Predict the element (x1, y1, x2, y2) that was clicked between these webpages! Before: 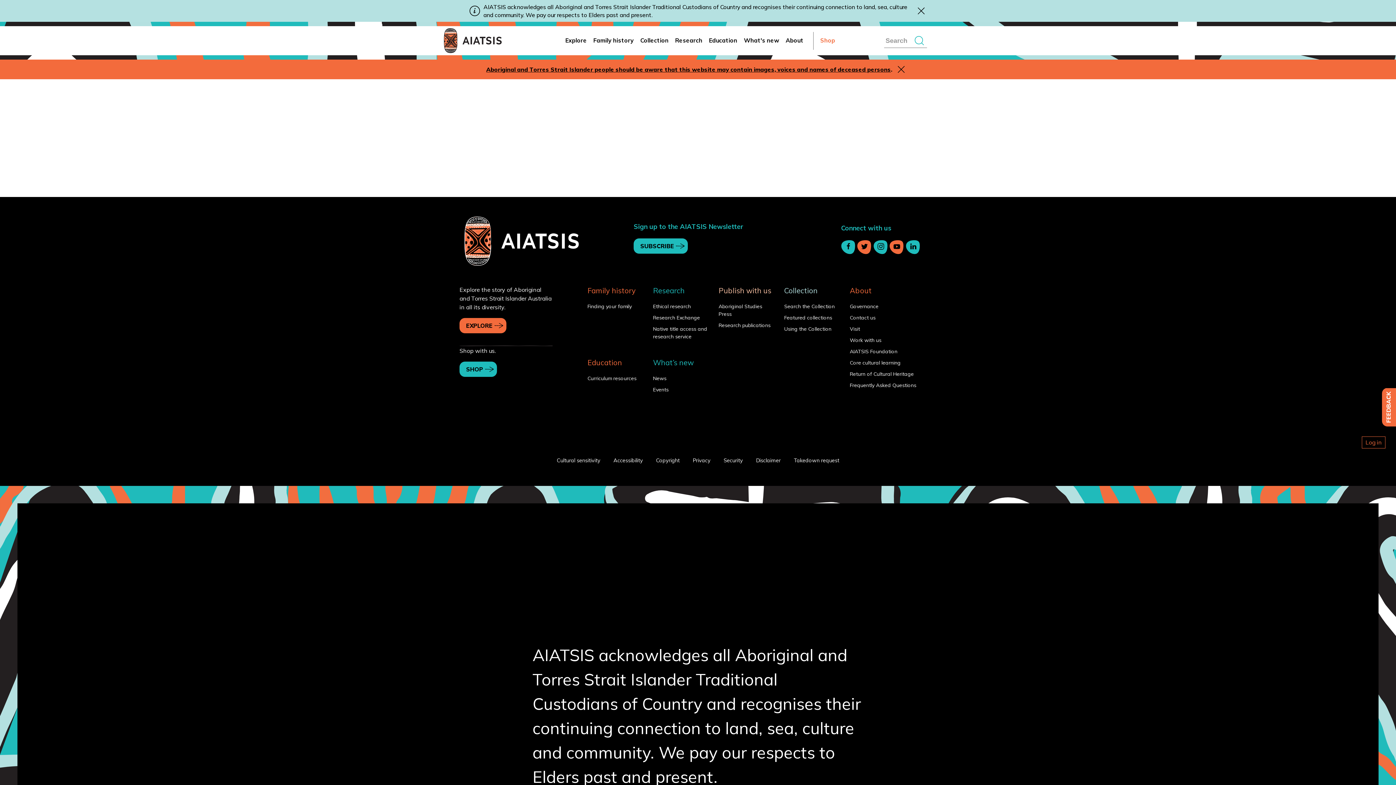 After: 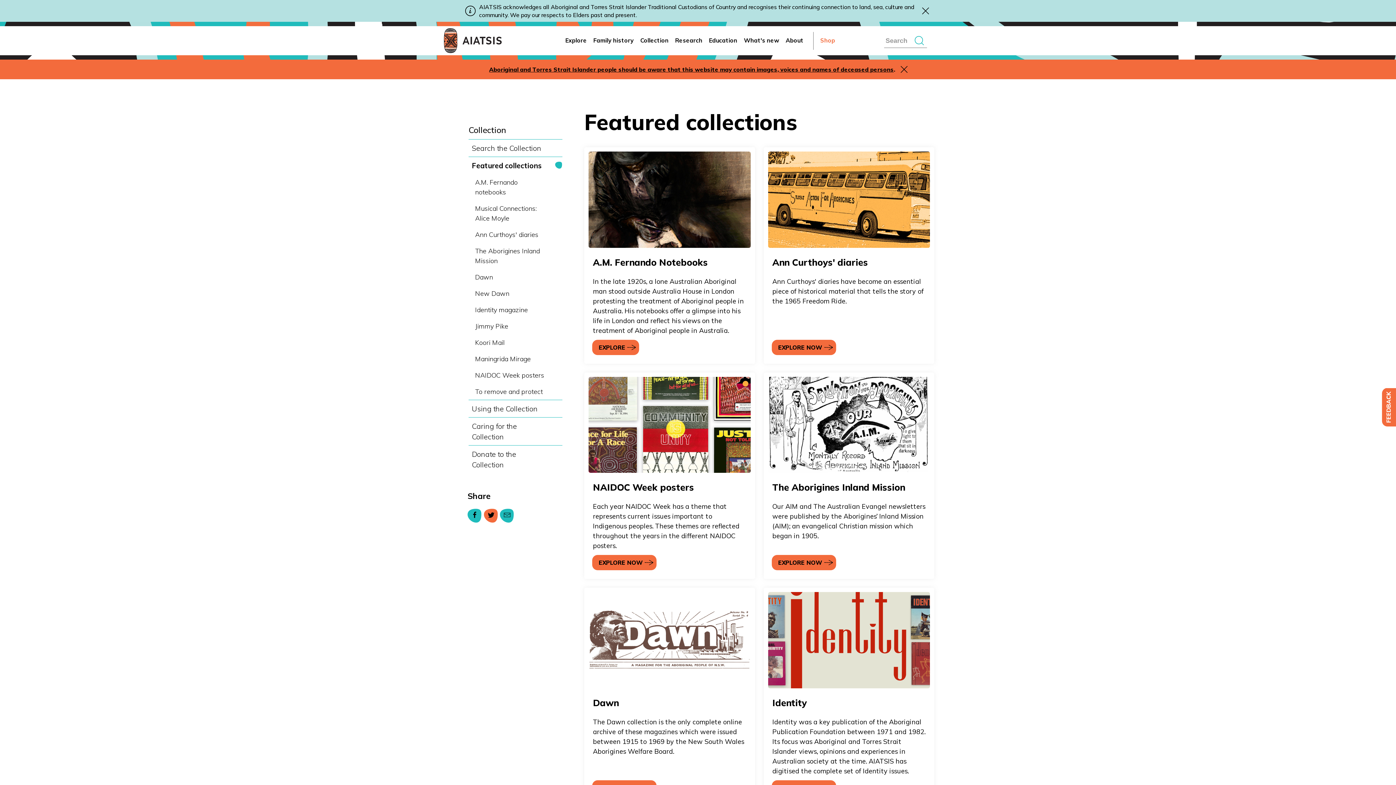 Action: label: Featured collections bbox: (775, 314, 839, 321)